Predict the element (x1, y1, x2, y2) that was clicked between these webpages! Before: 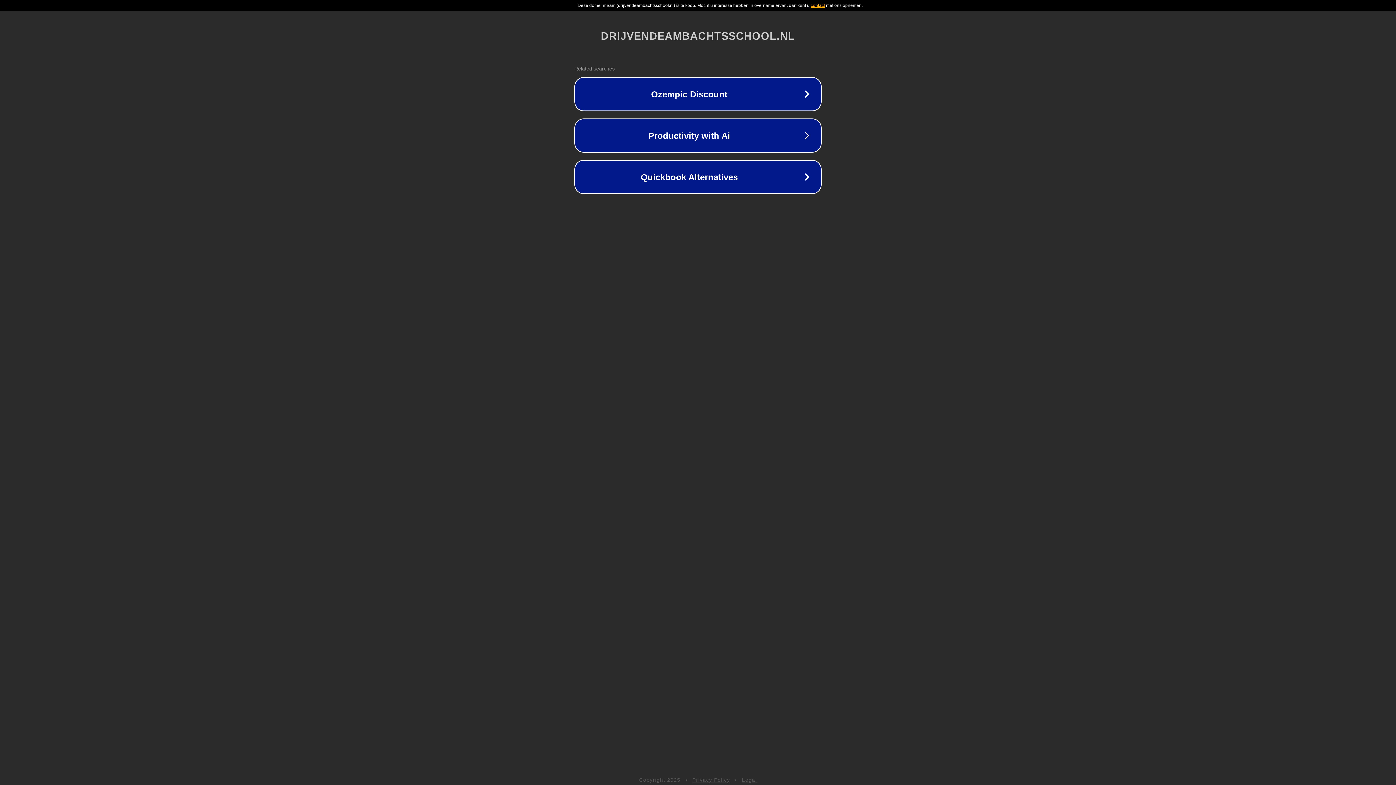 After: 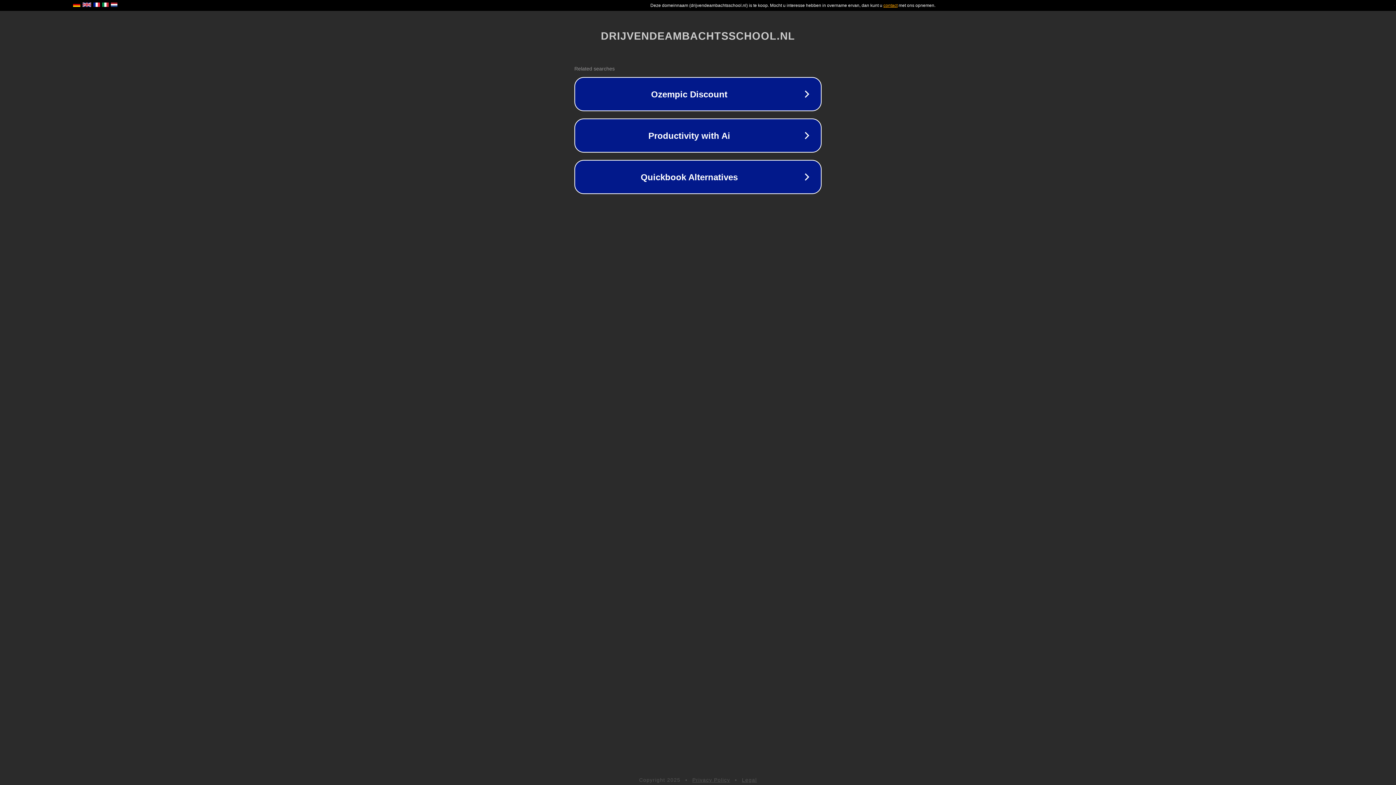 Action: bbox: (692, 777, 730, 783) label: Privacy Policy